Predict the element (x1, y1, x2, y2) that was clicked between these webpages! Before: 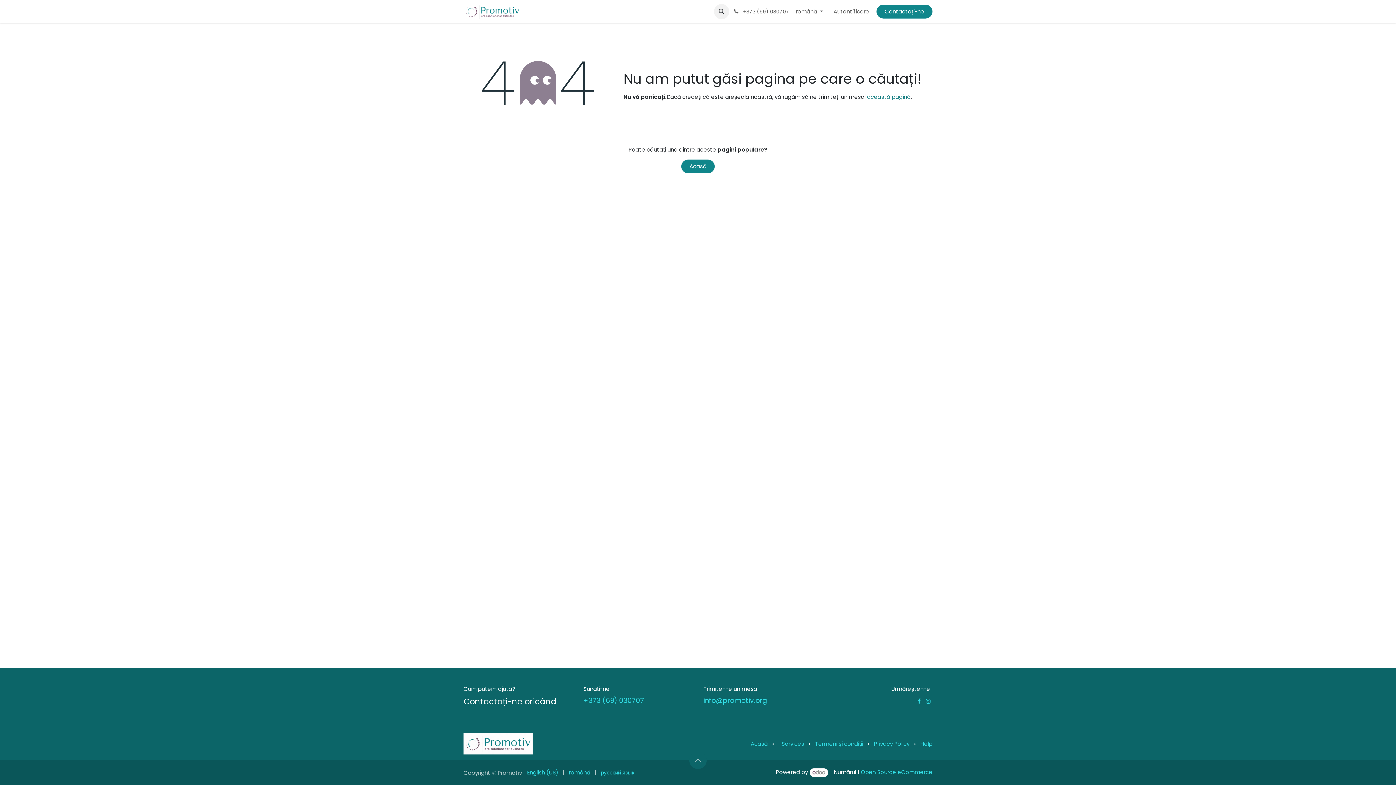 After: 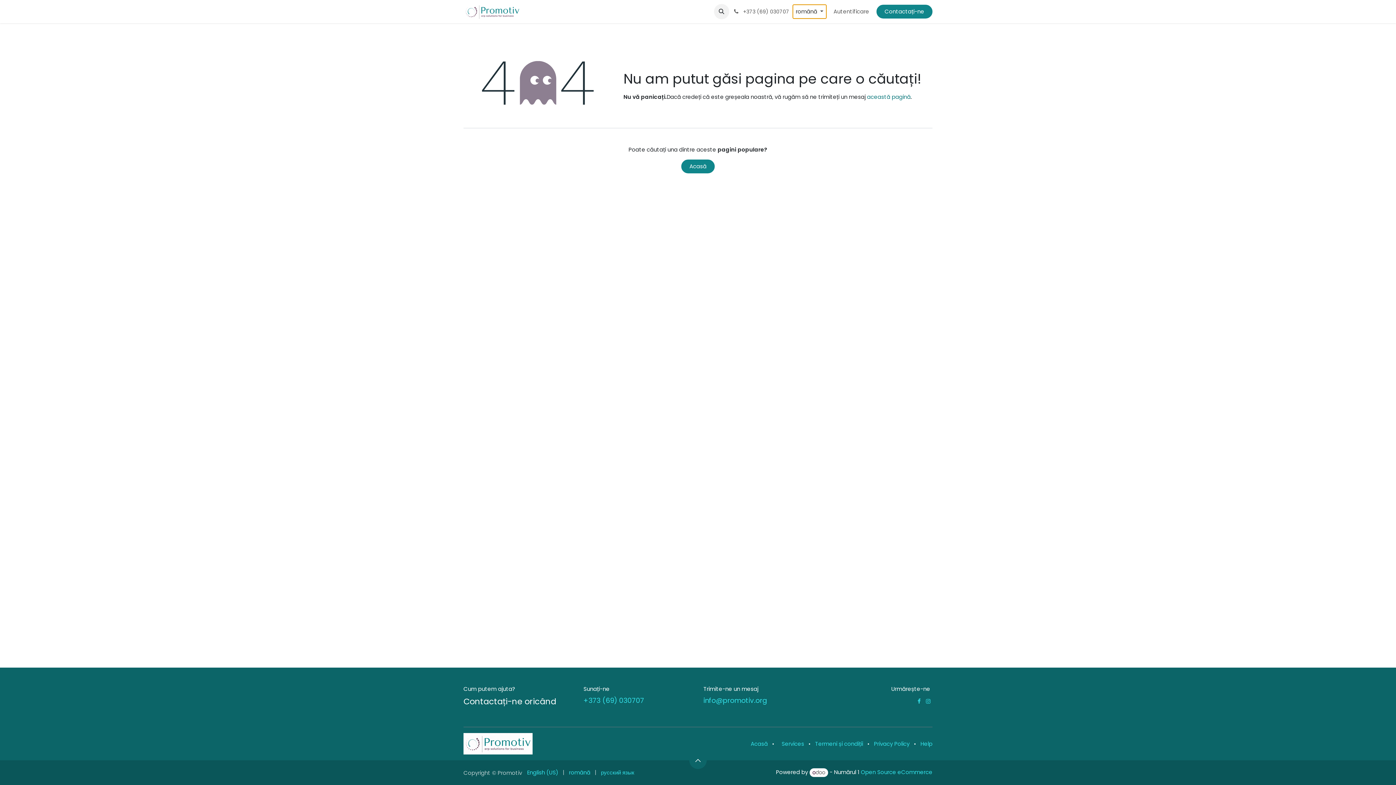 Action: label: română  bbox: (793, 4, 826, 18)